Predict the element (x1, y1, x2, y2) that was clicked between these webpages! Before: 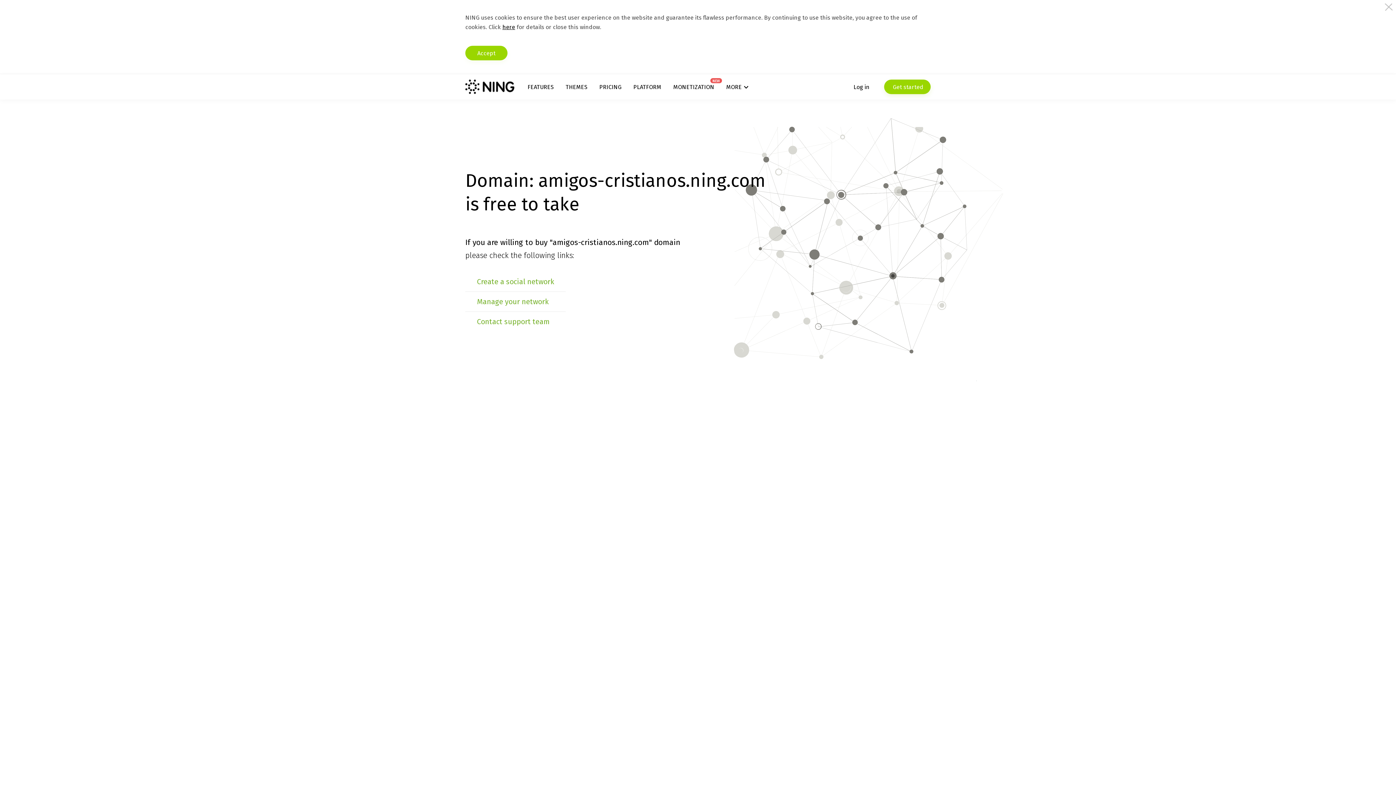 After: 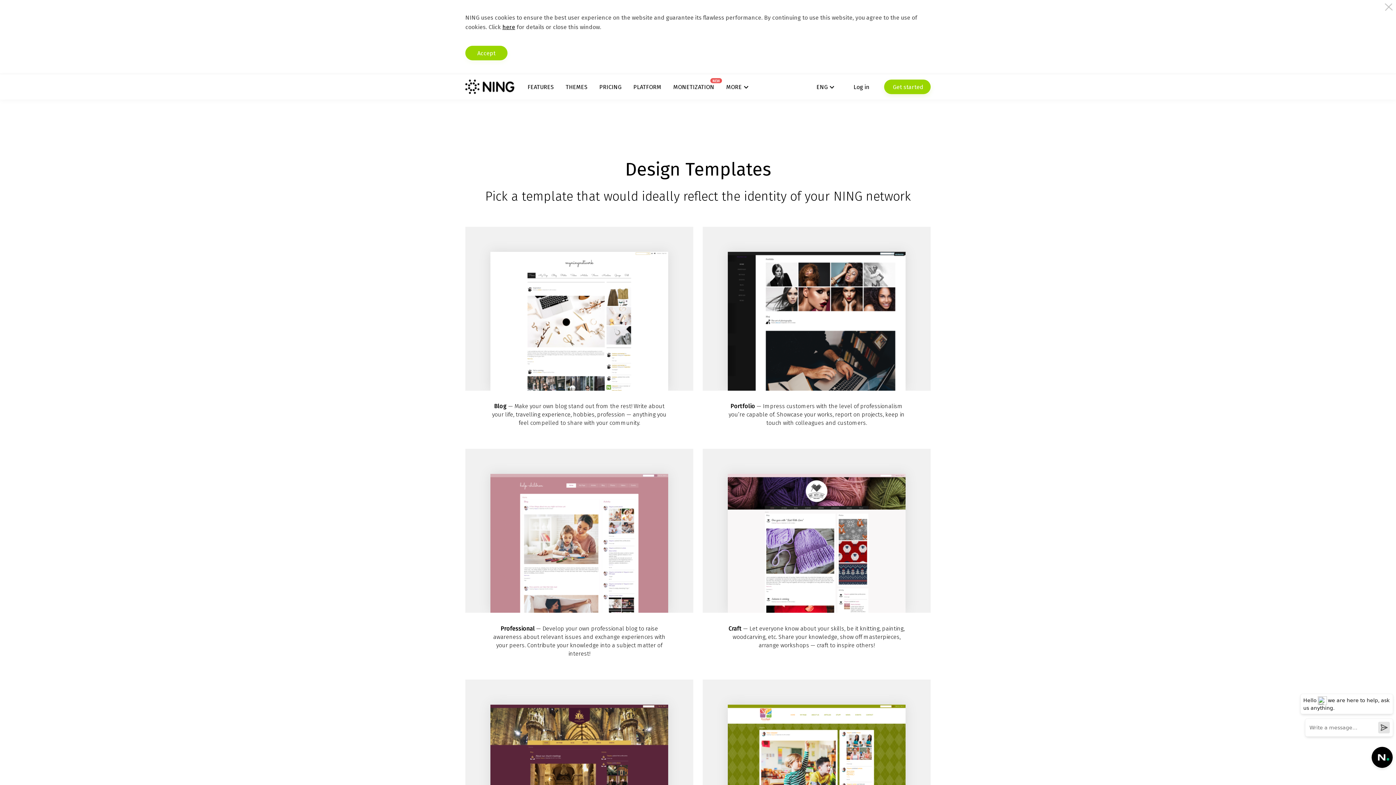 Action: bbox: (565, 83, 587, 90) label: THEMES